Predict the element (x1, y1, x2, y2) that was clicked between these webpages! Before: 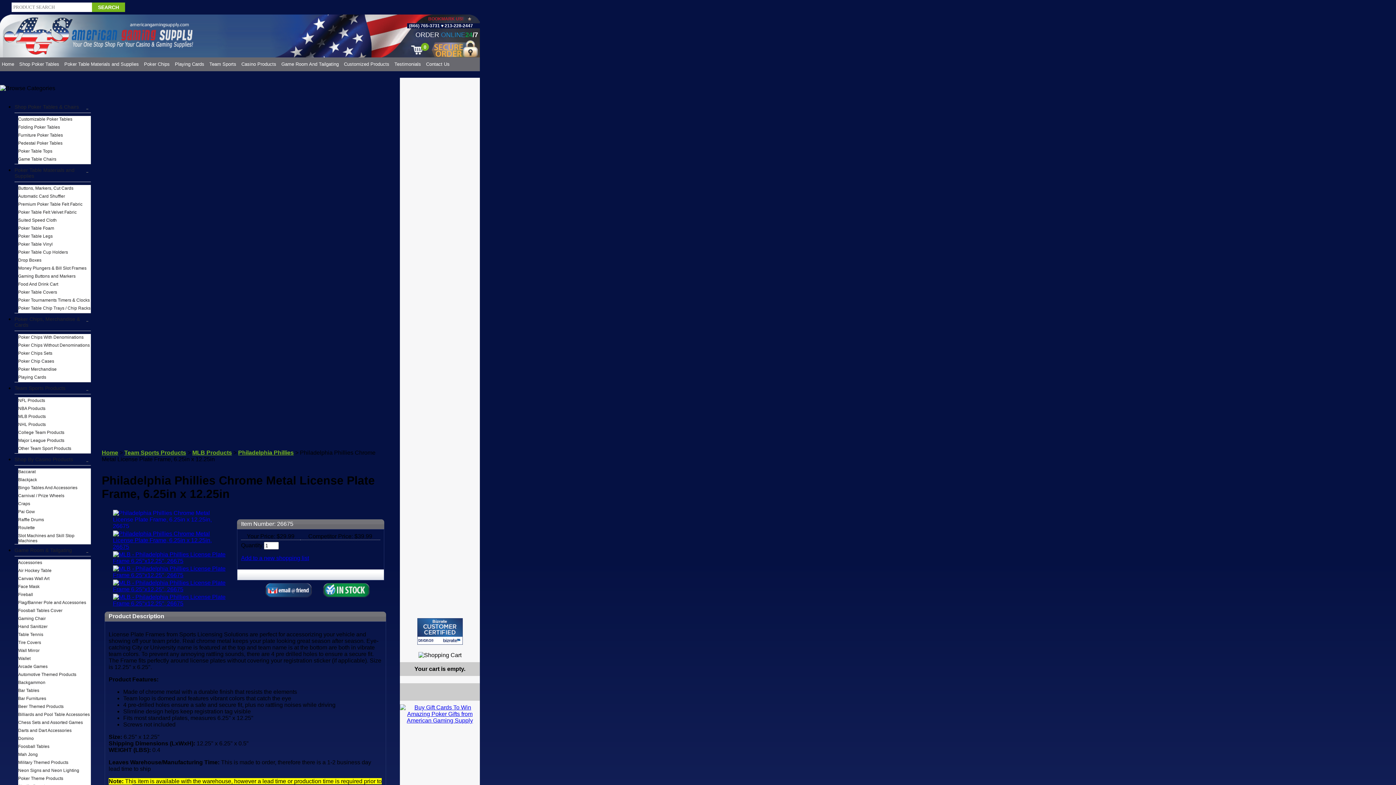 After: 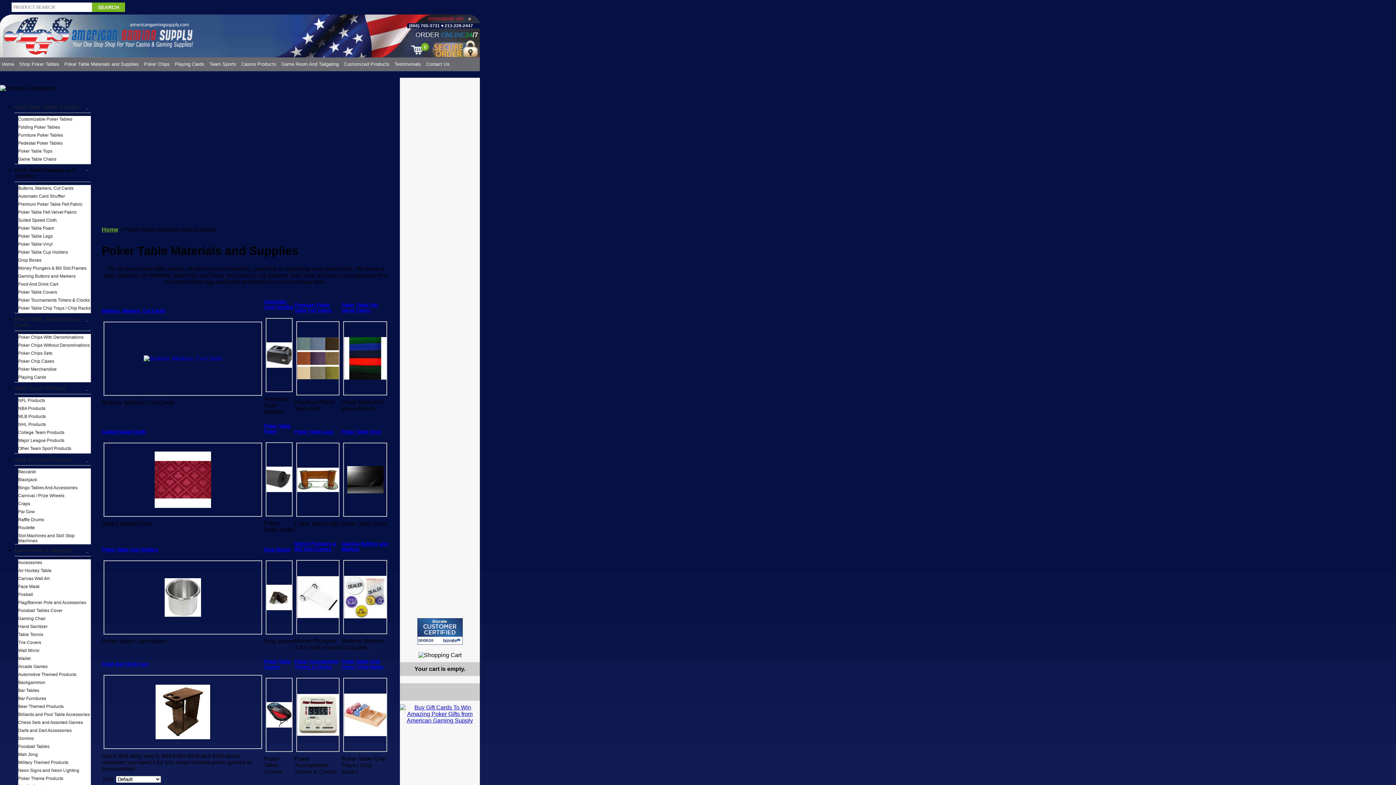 Action: label: Poker Table Materials and Supplies bbox: (14, 164, 83, 181)